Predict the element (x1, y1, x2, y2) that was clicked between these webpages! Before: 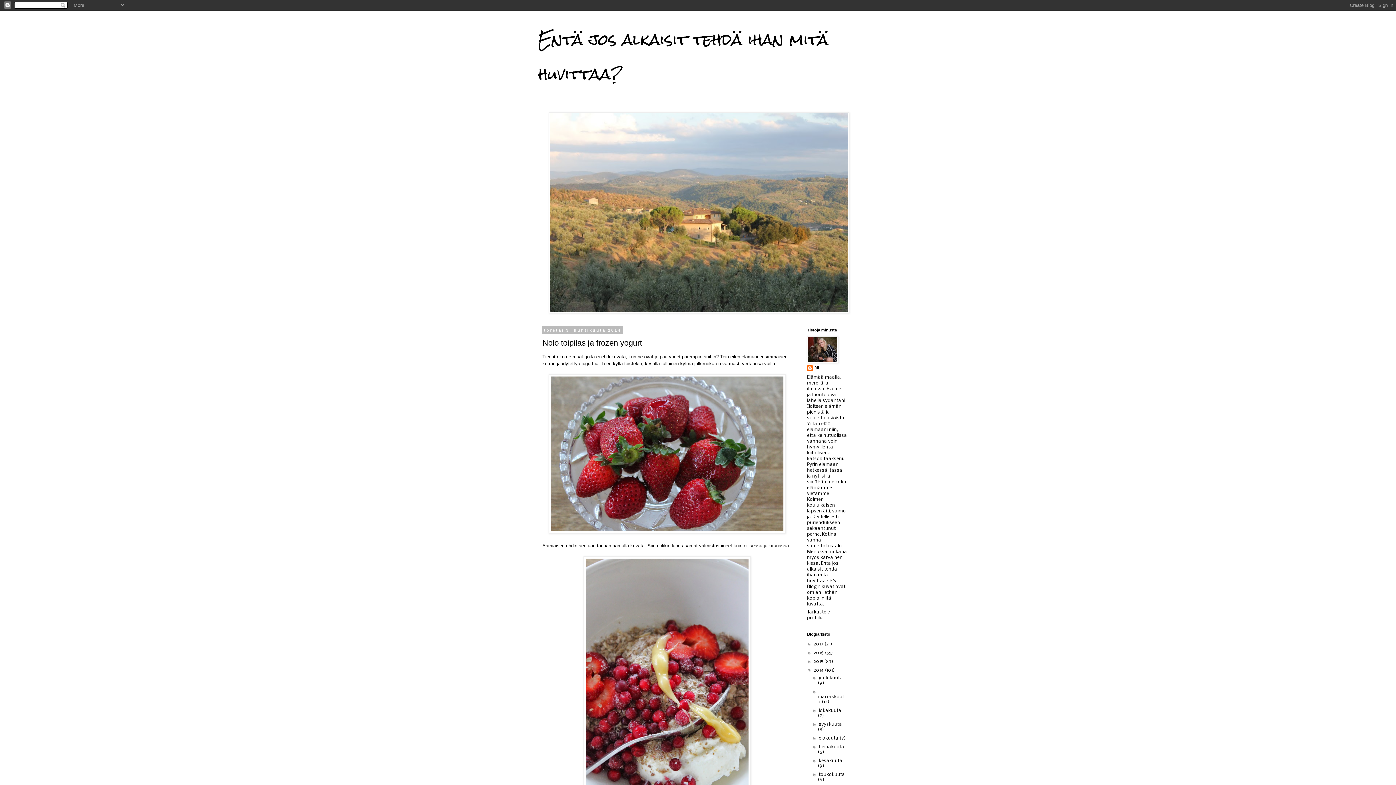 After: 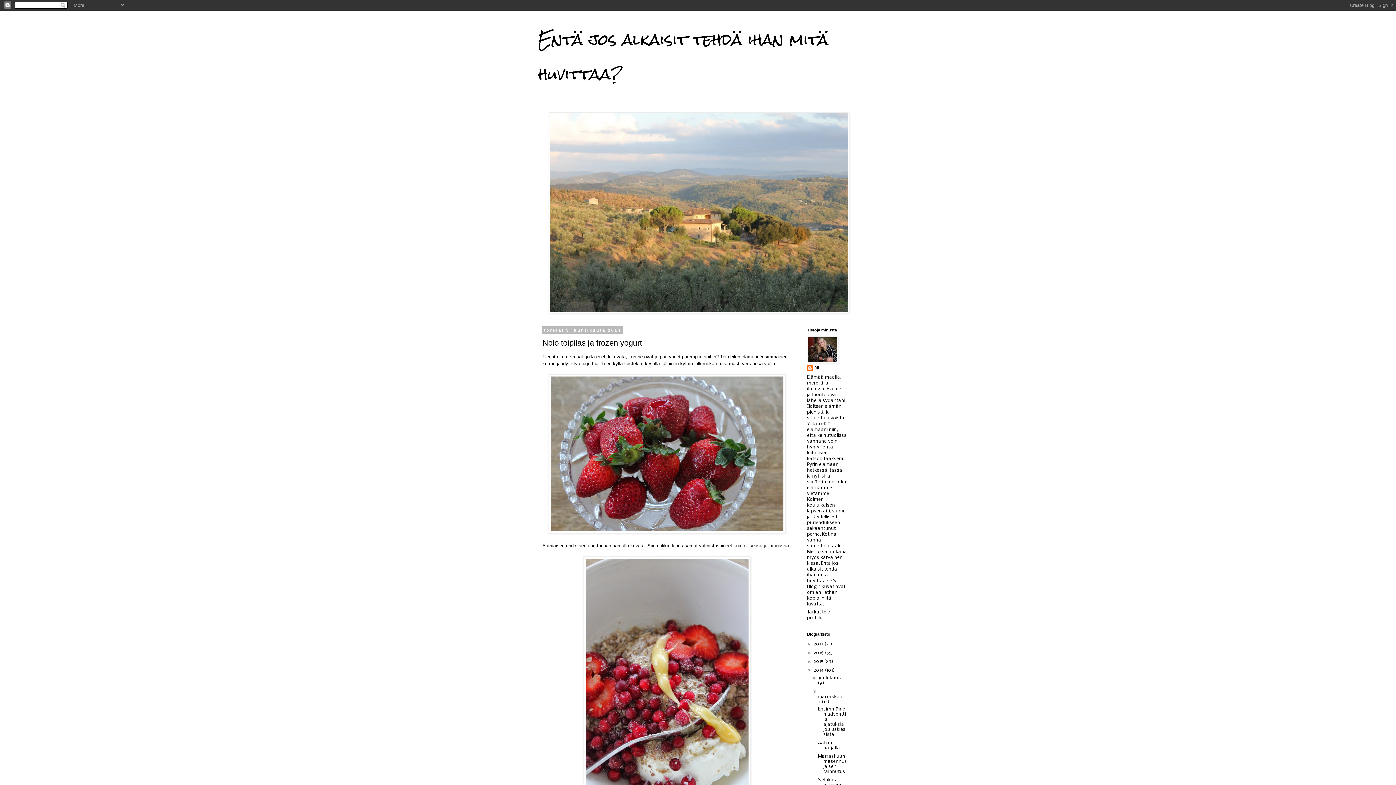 Action: label: ►   bbox: (812, 689, 817, 694)